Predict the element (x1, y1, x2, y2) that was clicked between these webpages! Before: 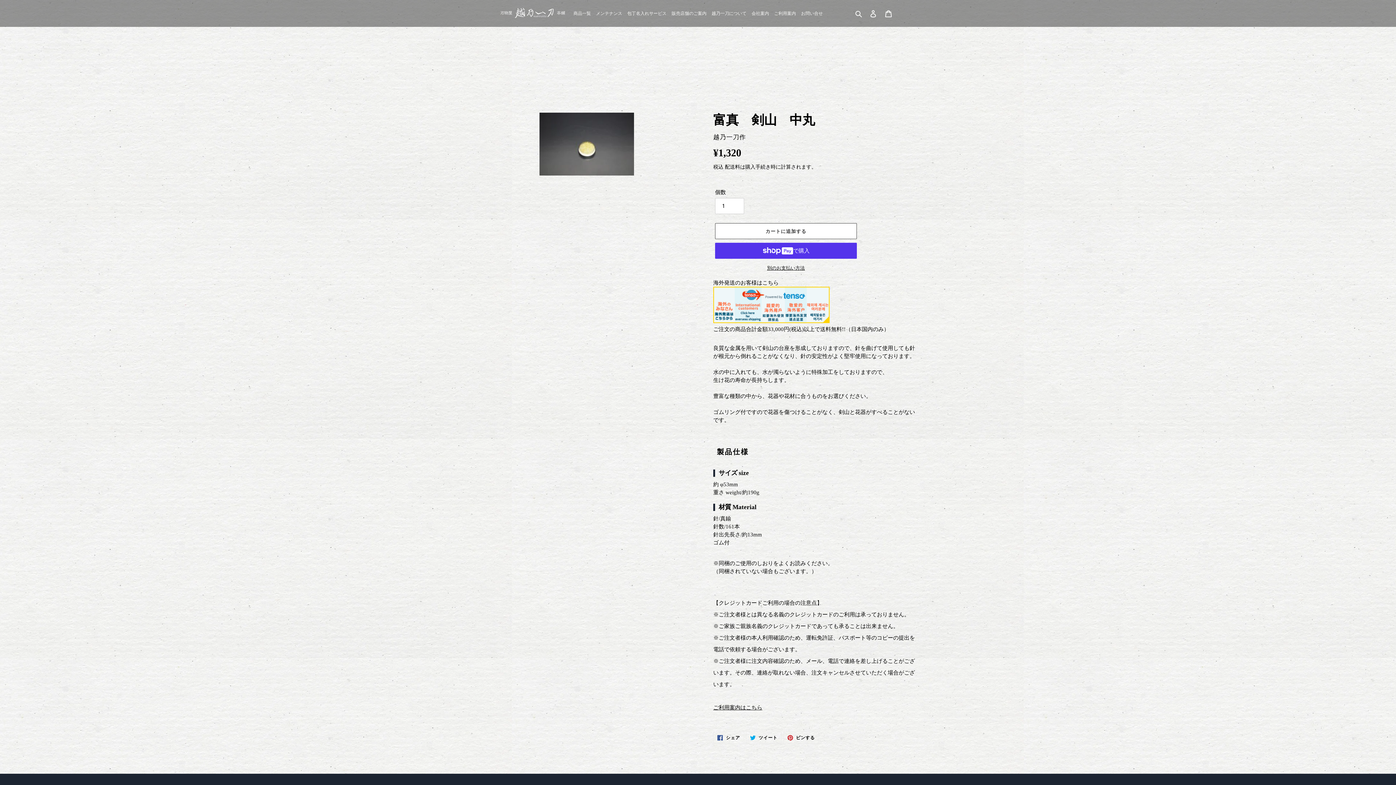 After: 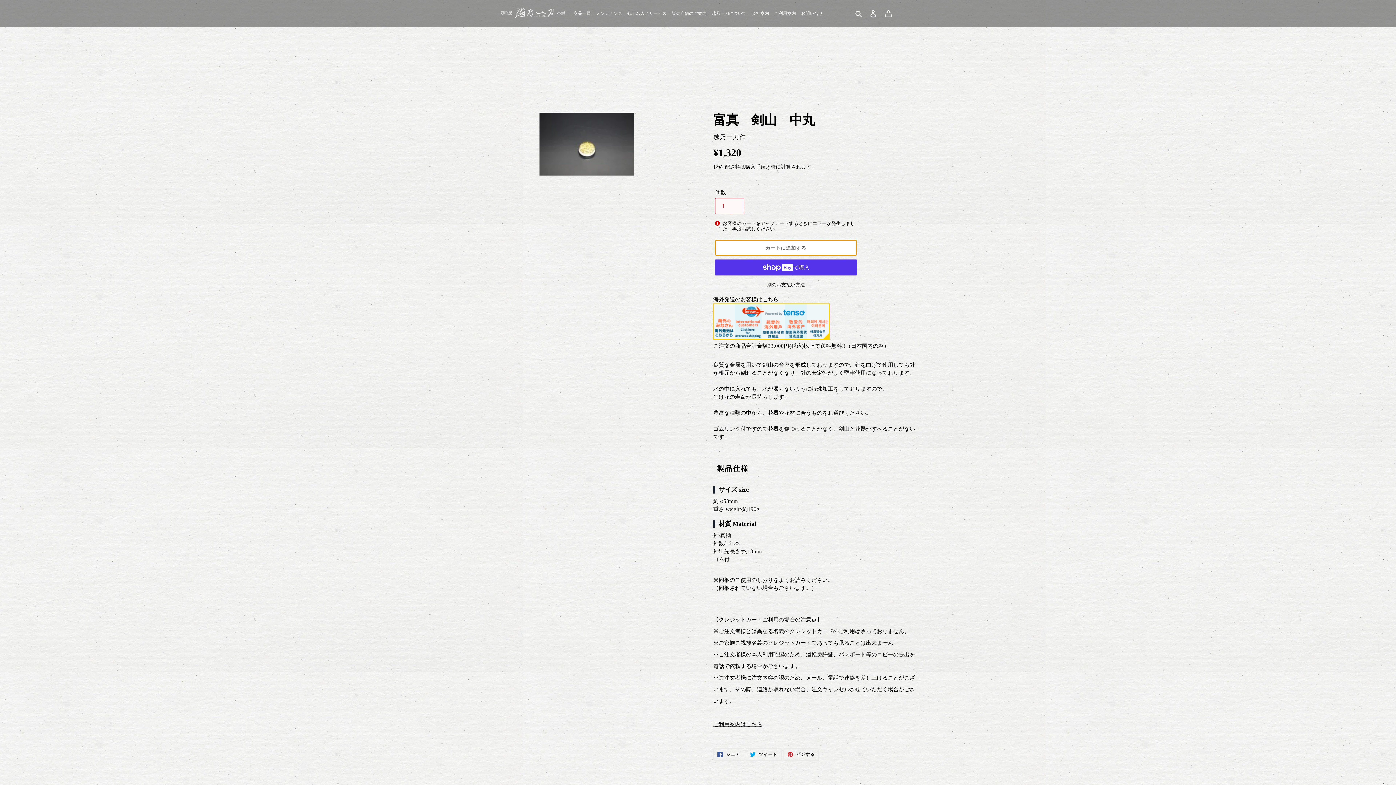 Action: bbox: (715, 223, 857, 239) label: カートに追加する